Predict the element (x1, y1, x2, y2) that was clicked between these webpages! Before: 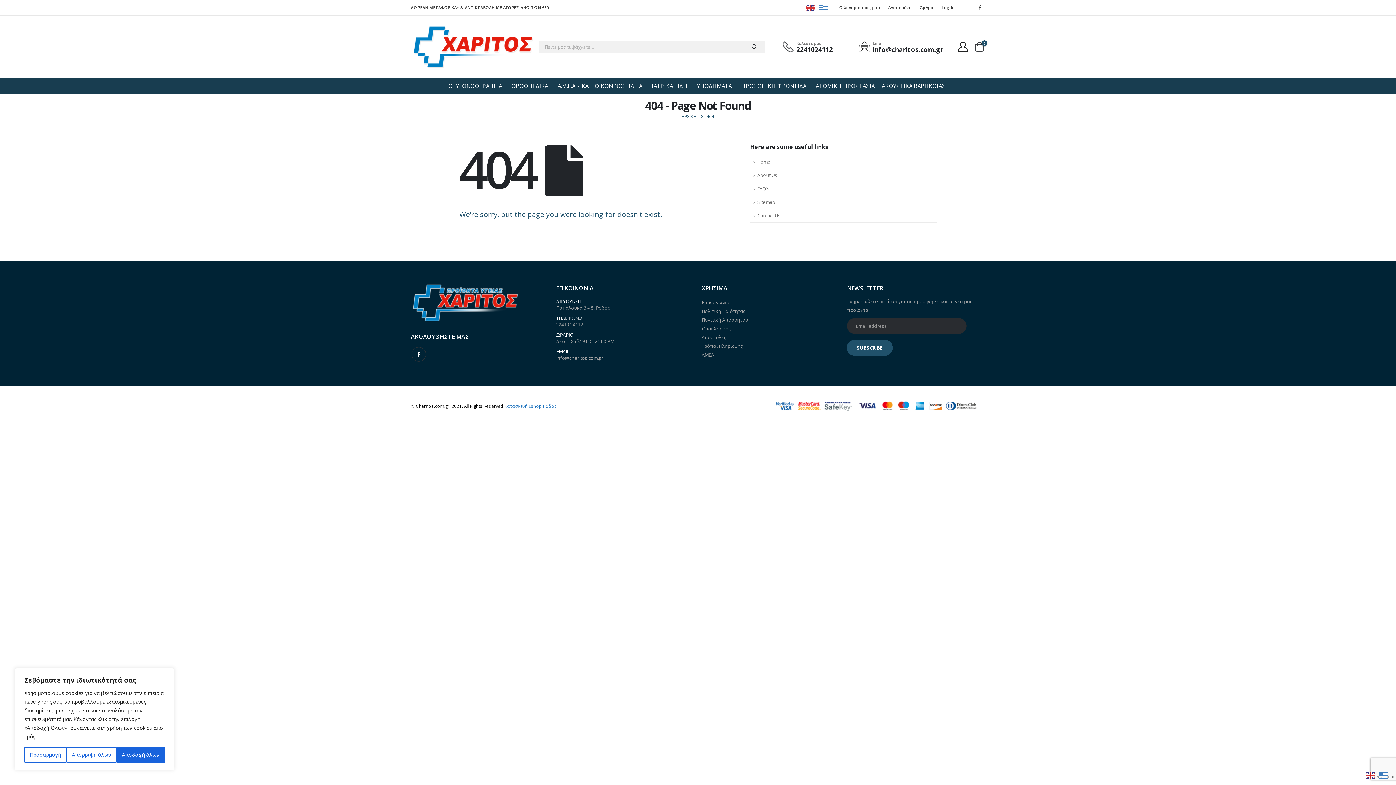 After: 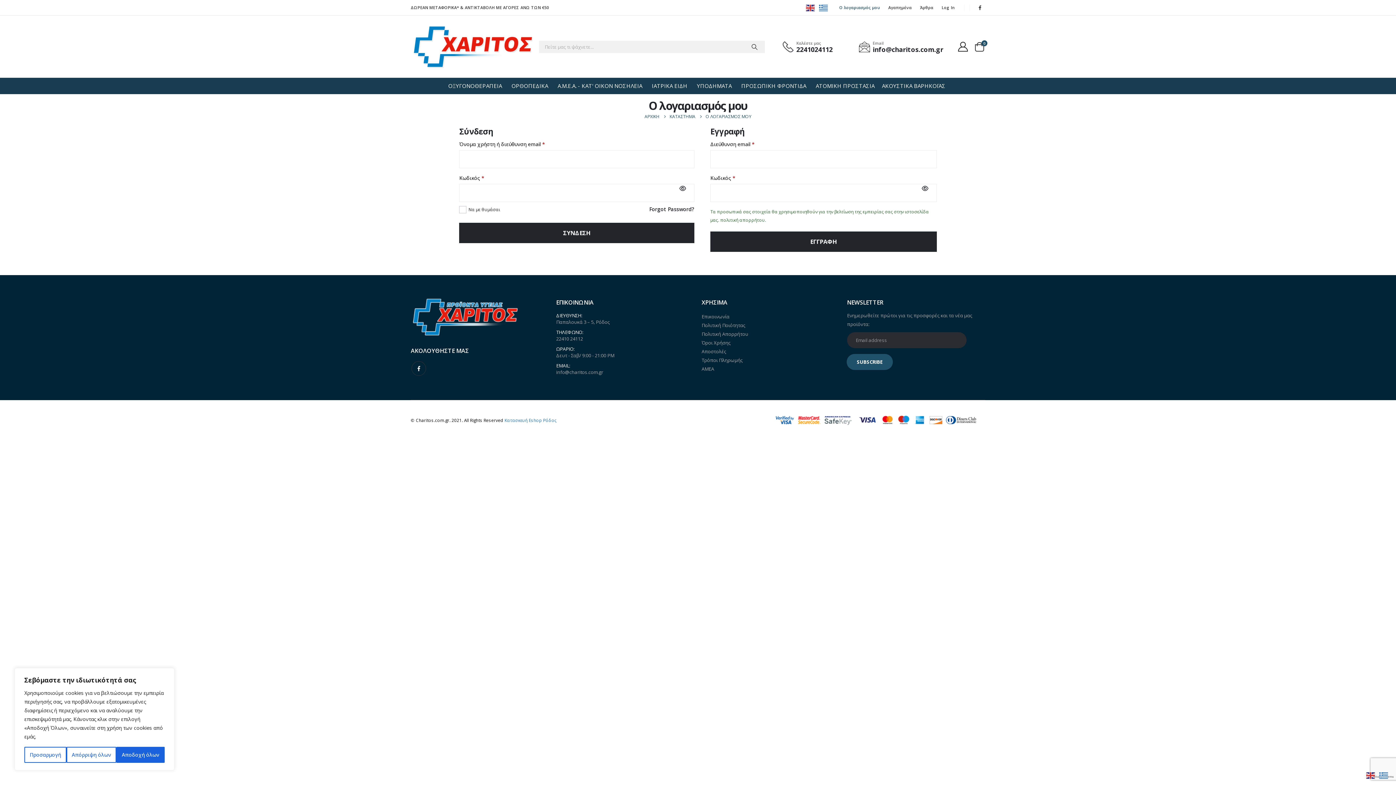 Action: label: Ο λογαριασμός μου bbox: (835, 0, 884, 15)